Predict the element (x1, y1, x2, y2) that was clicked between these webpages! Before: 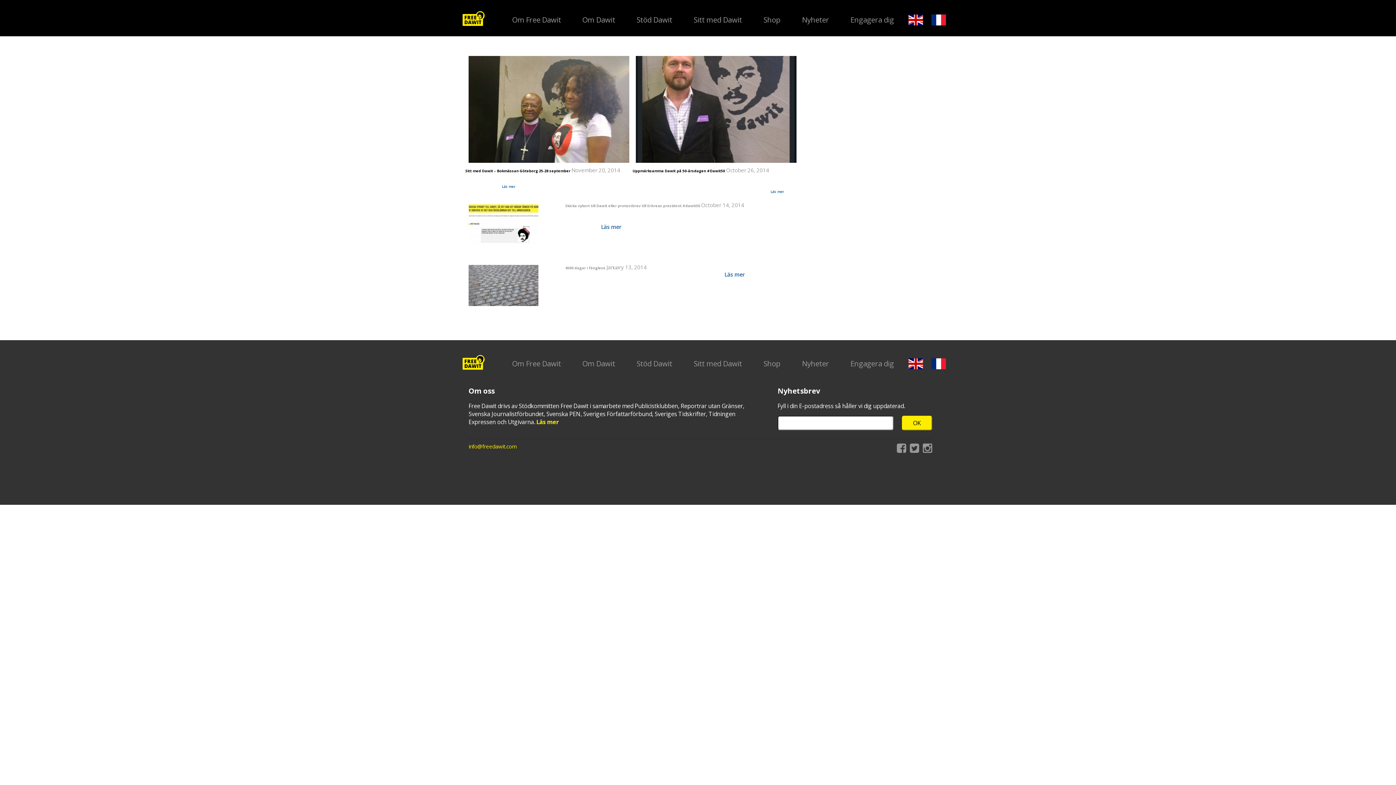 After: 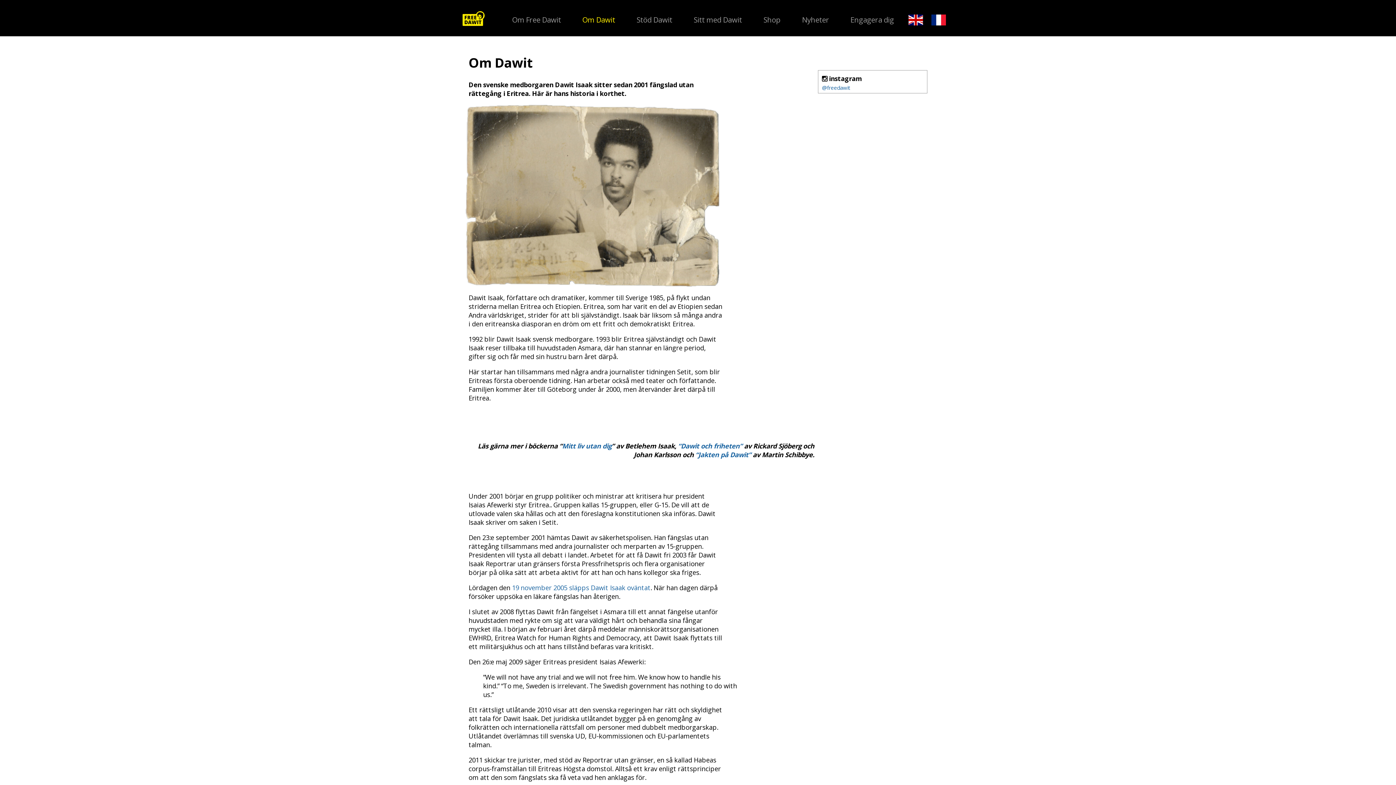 Action: bbox: (572, 358, 625, 368) label: Om Dawit